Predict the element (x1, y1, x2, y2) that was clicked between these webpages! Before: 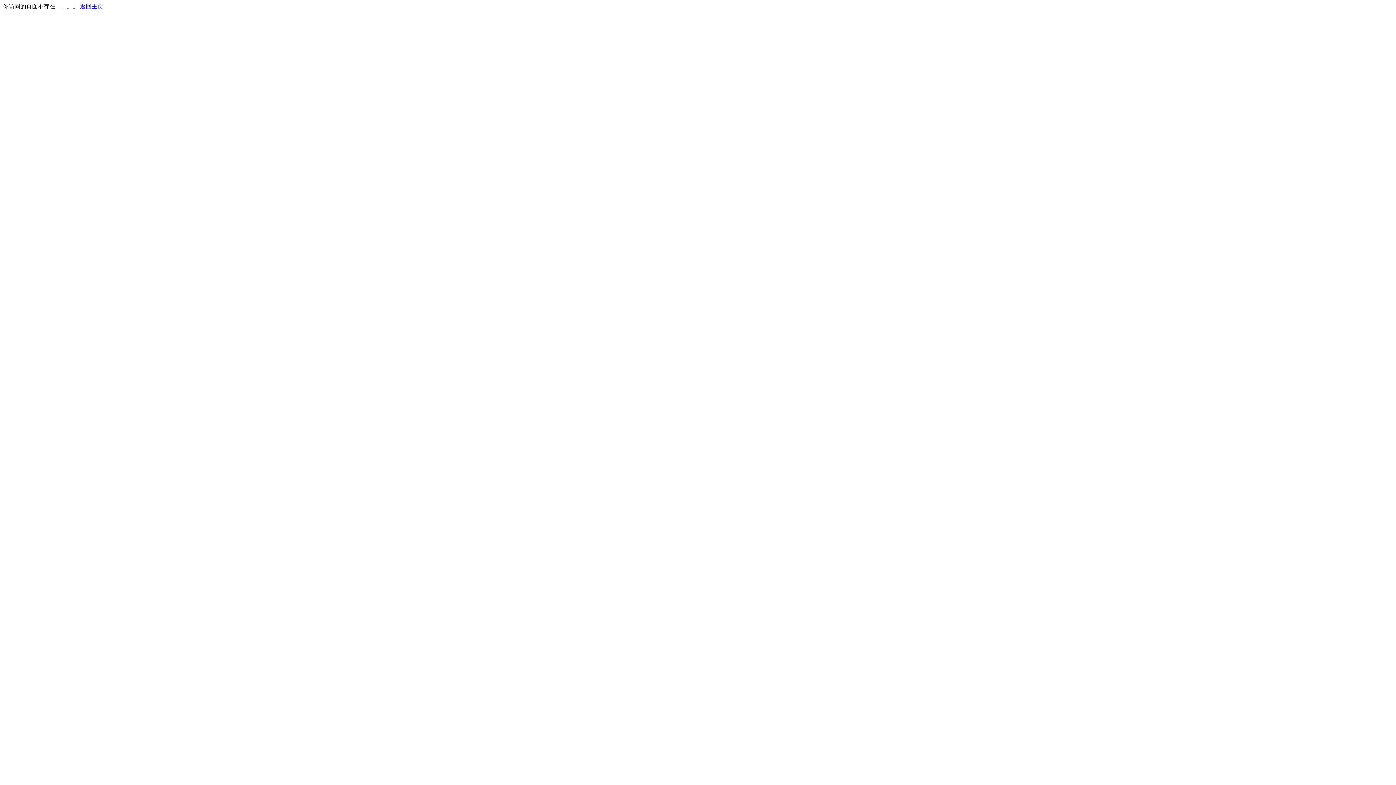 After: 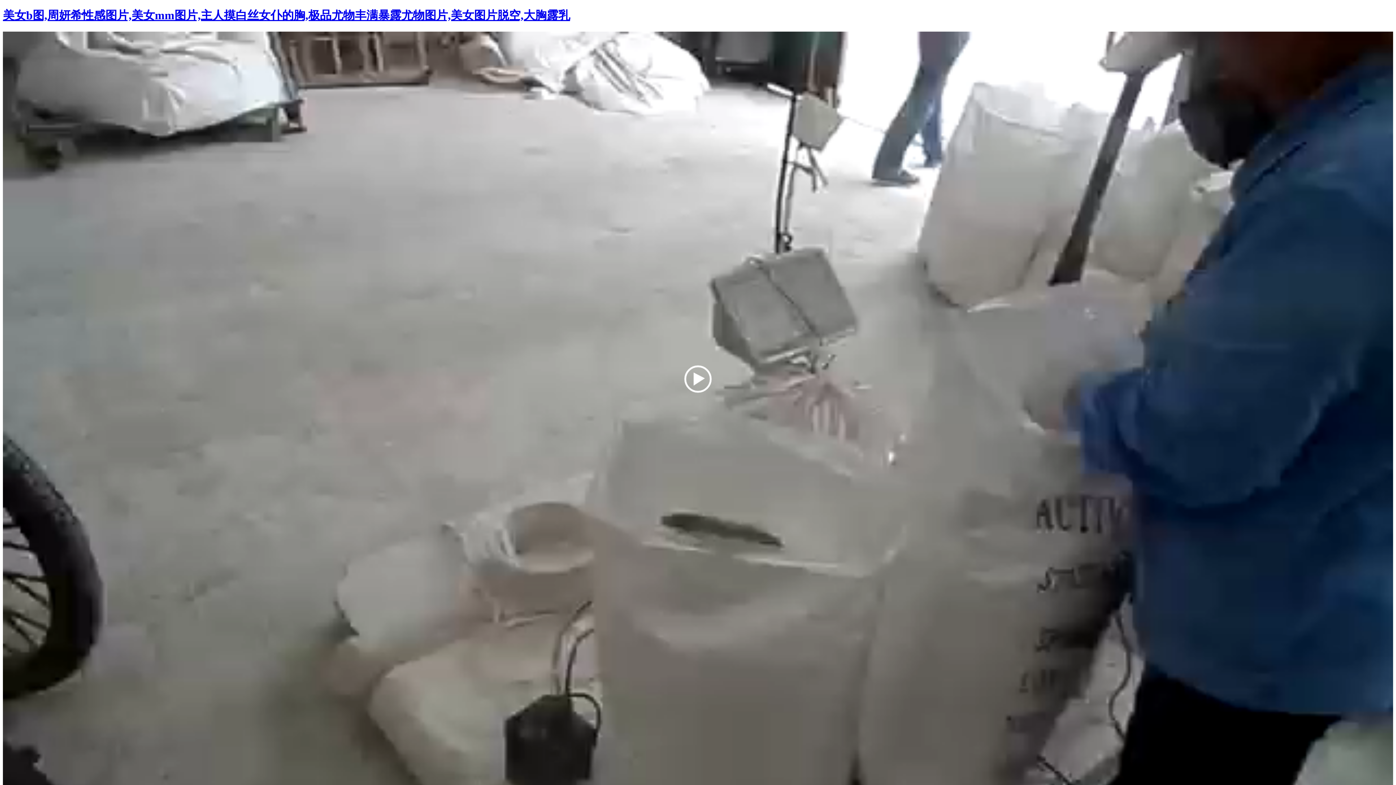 Action: label: 返回主页 bbox: (80, 3, 103, 9)